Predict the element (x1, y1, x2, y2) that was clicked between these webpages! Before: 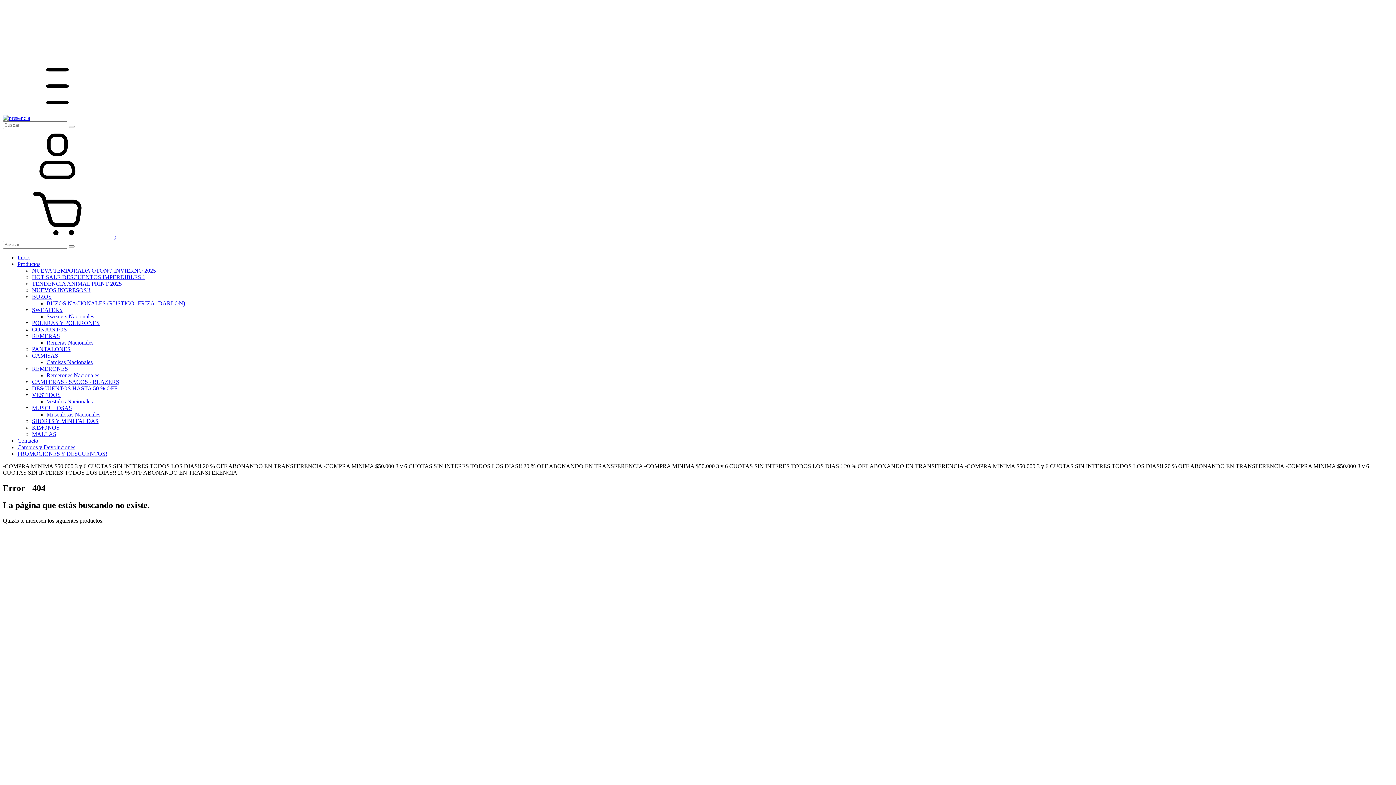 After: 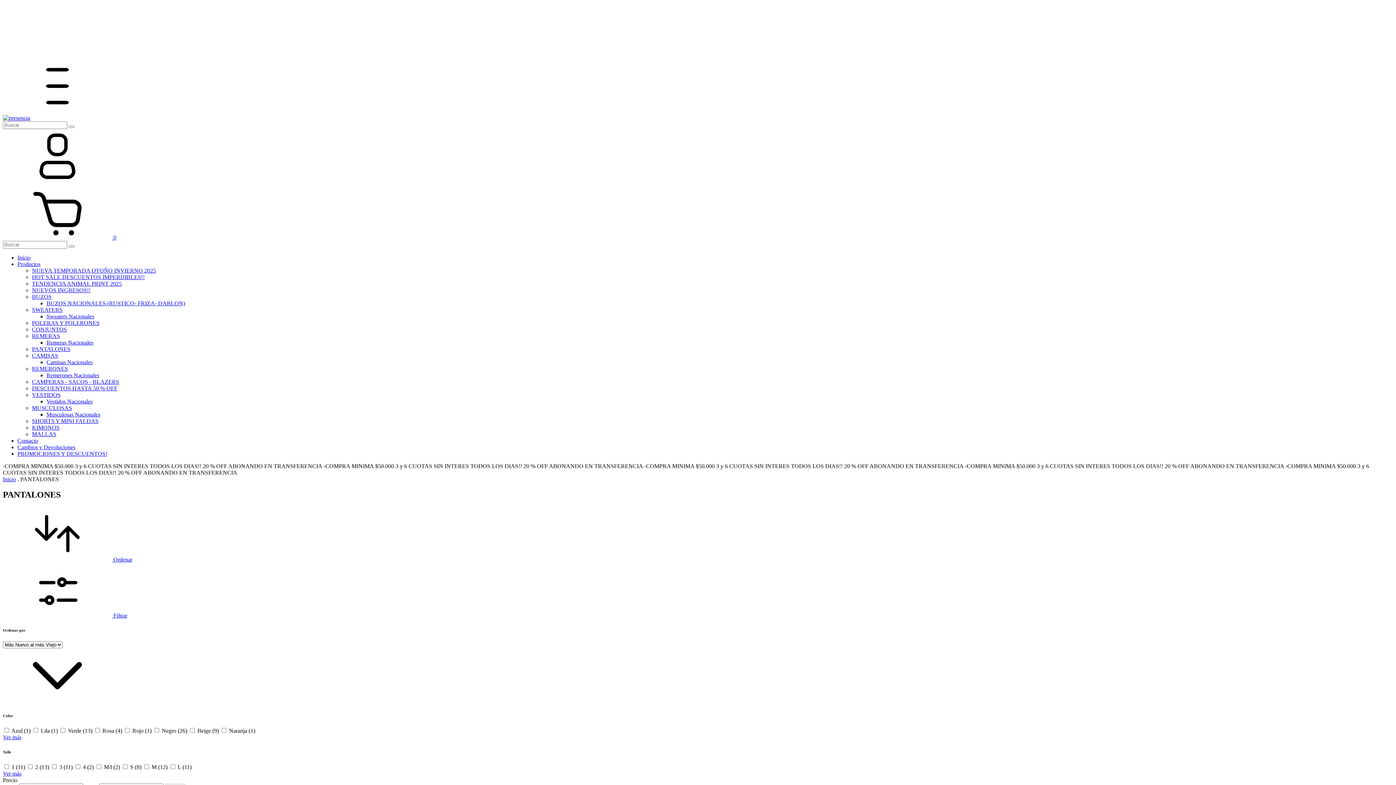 Action: label: PANTALONES bbox: (32, 346, 70, 352)